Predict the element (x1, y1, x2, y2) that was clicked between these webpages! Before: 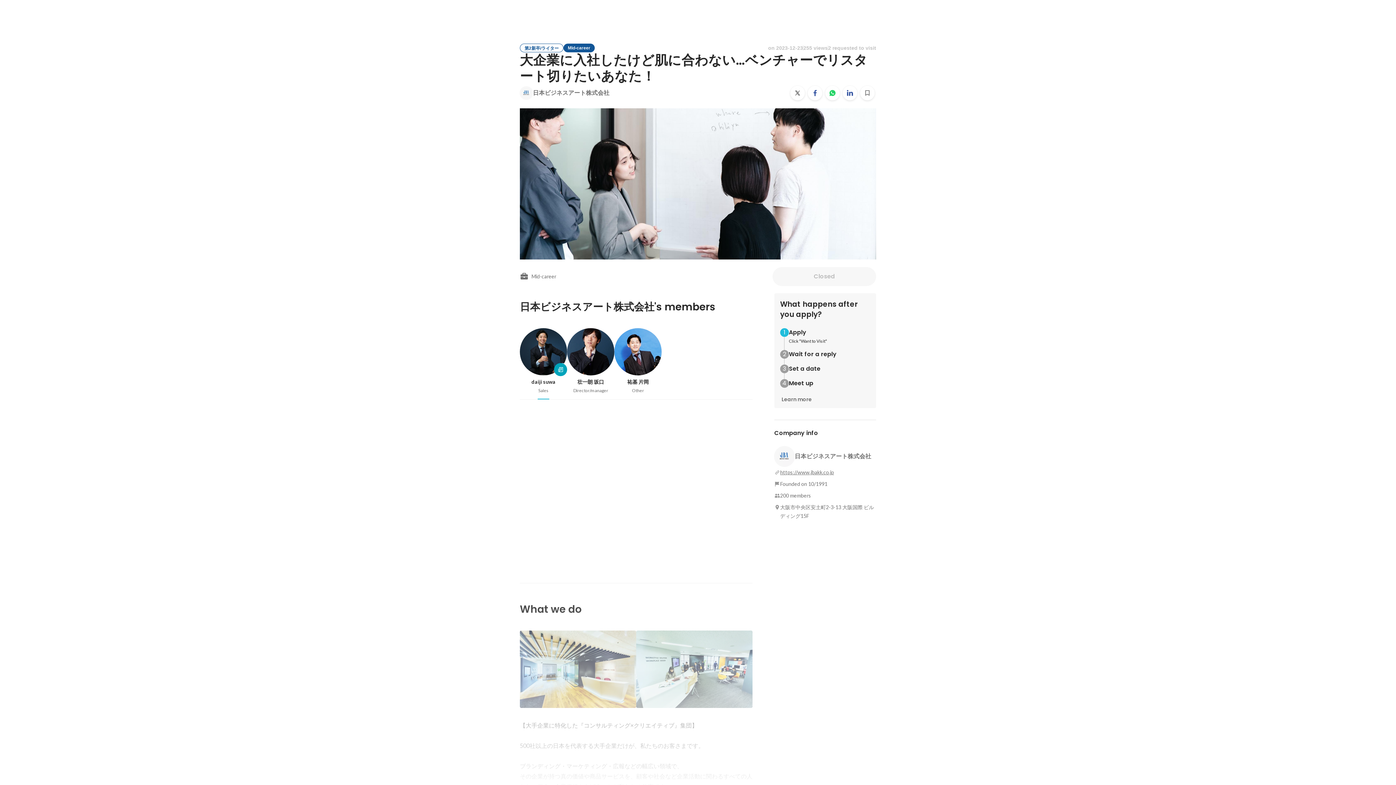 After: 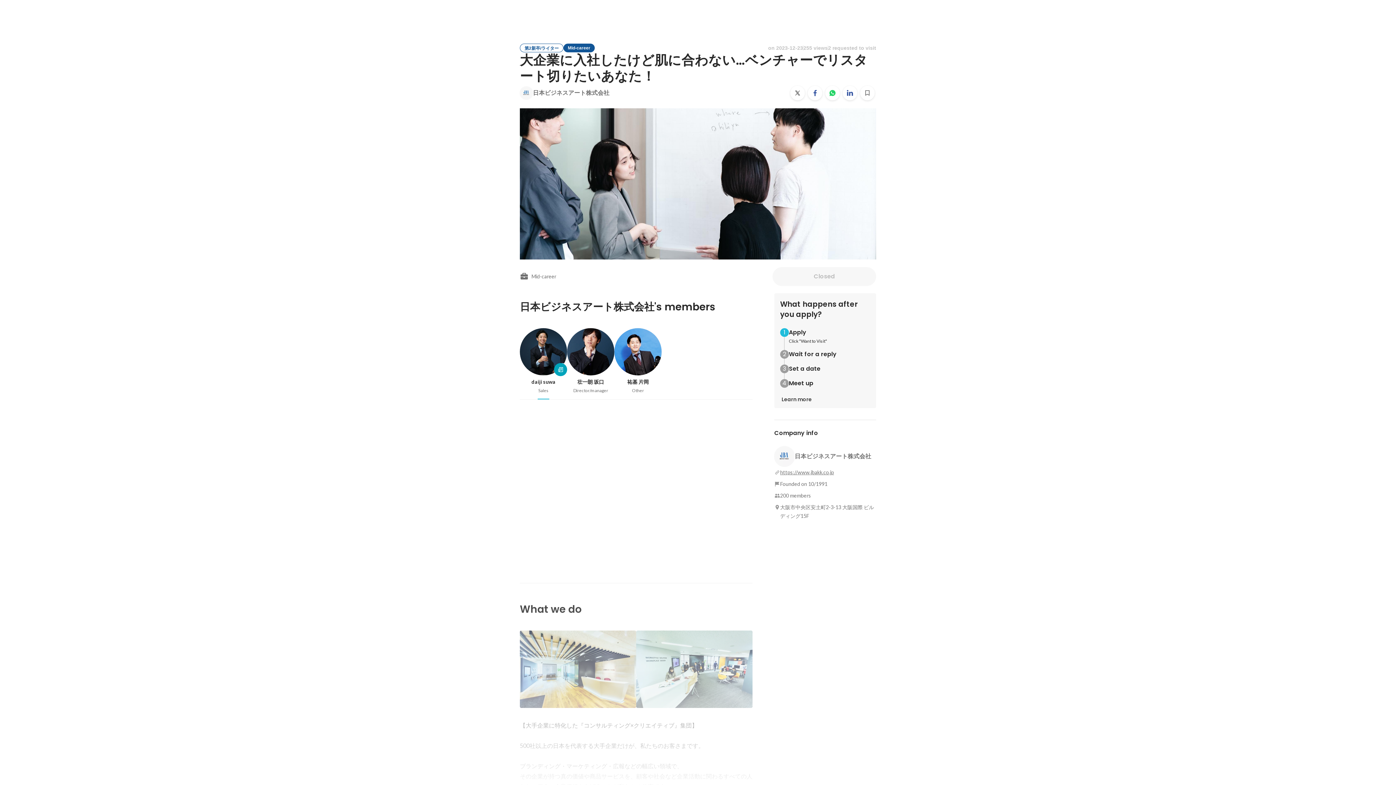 Action: label: Learn more bbox: (776, 393, 817, 406)